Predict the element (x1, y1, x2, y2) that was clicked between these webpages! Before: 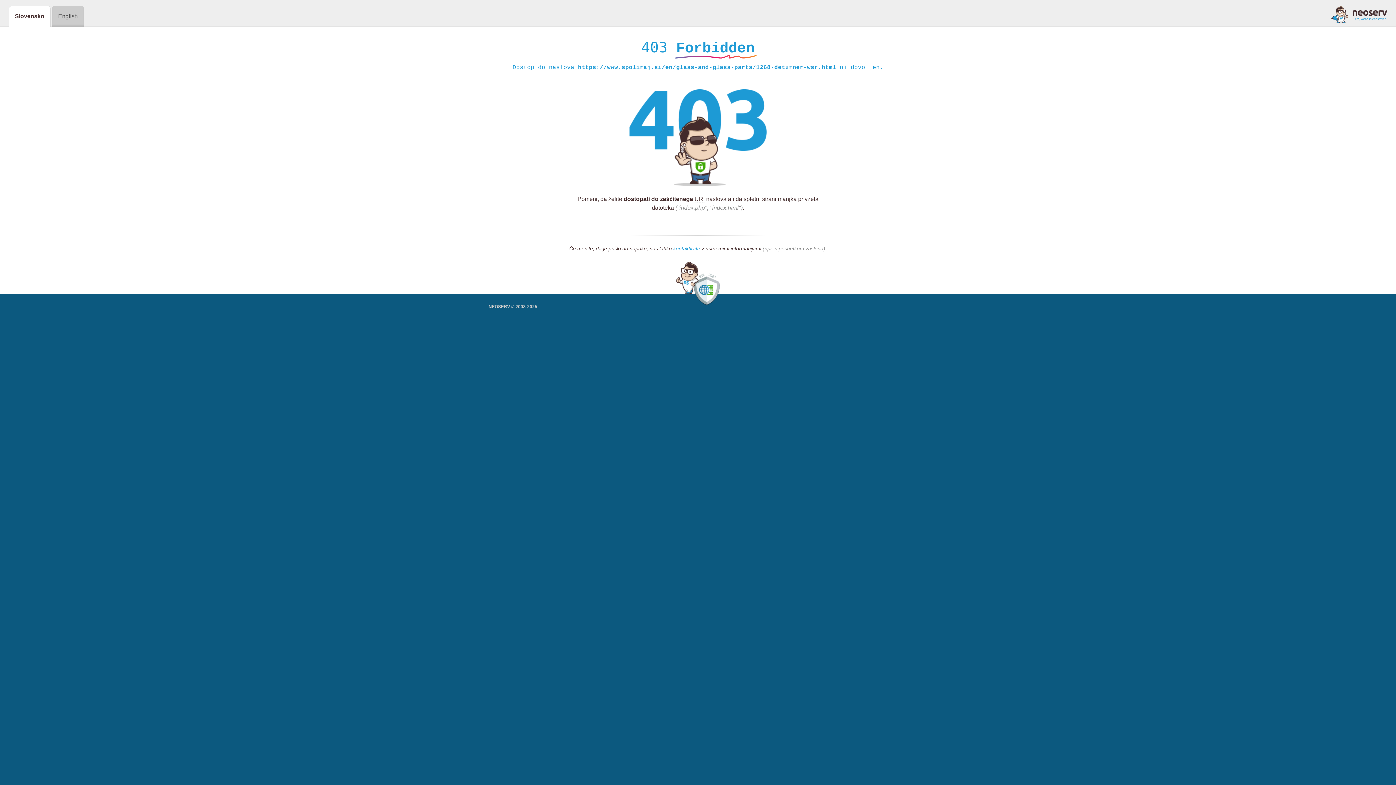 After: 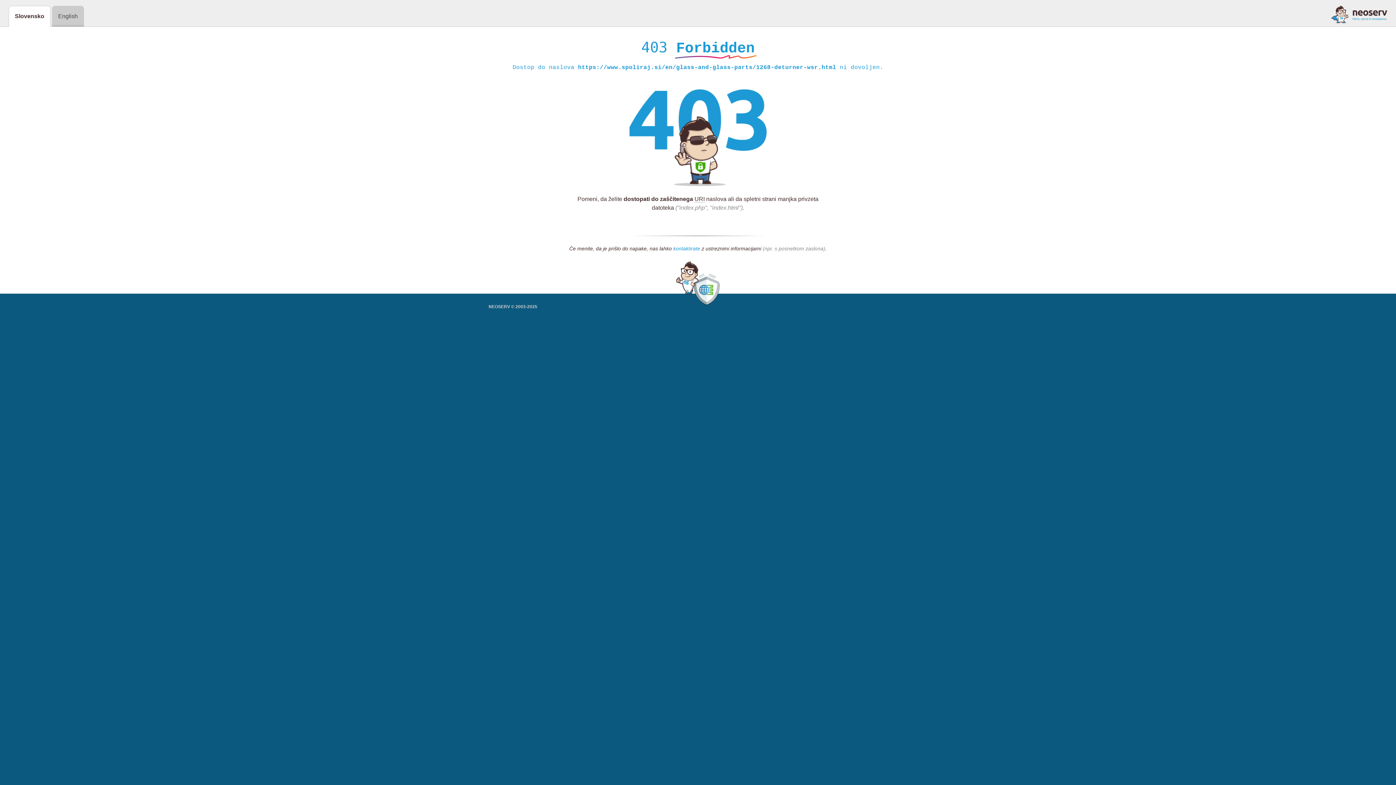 Action: label: kontaktirate bbox: (673, 245, 700, 252)